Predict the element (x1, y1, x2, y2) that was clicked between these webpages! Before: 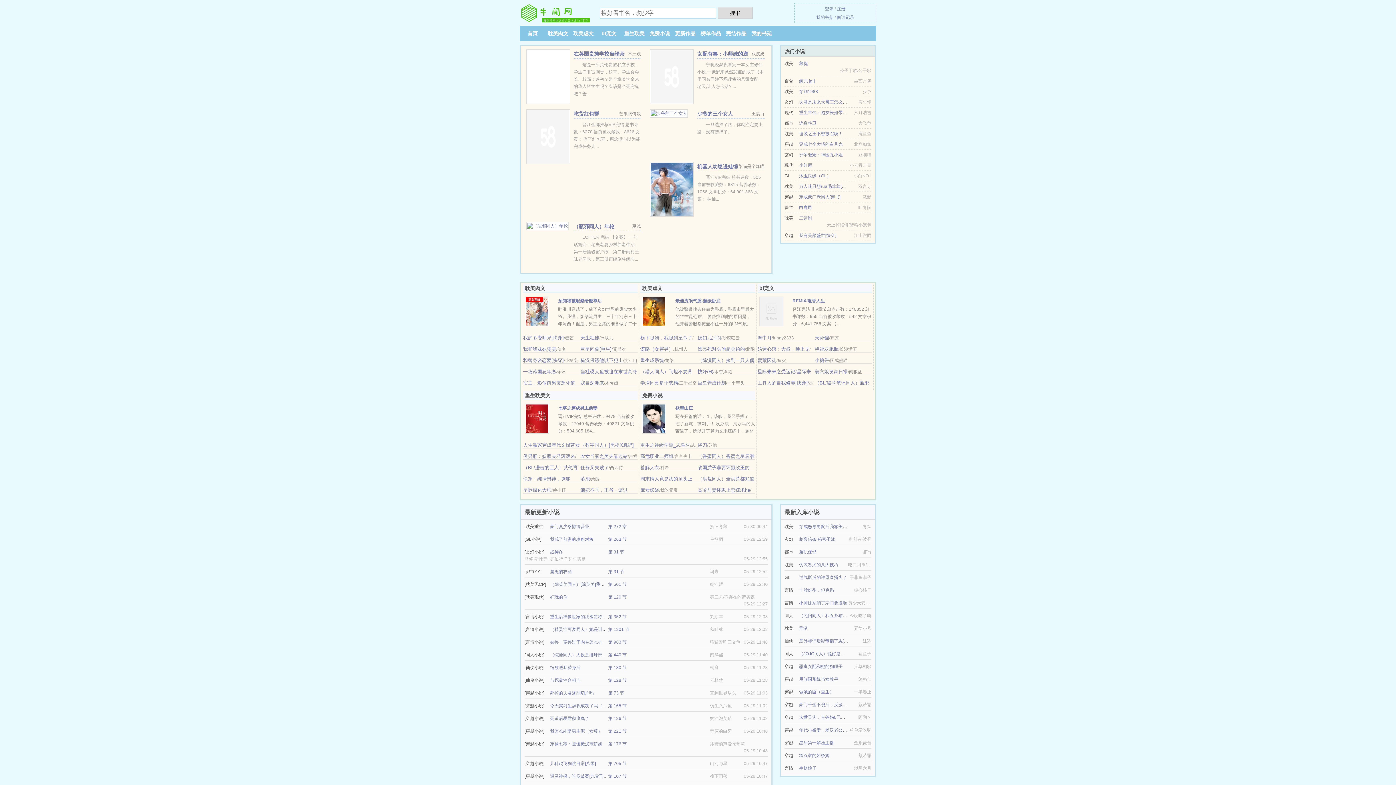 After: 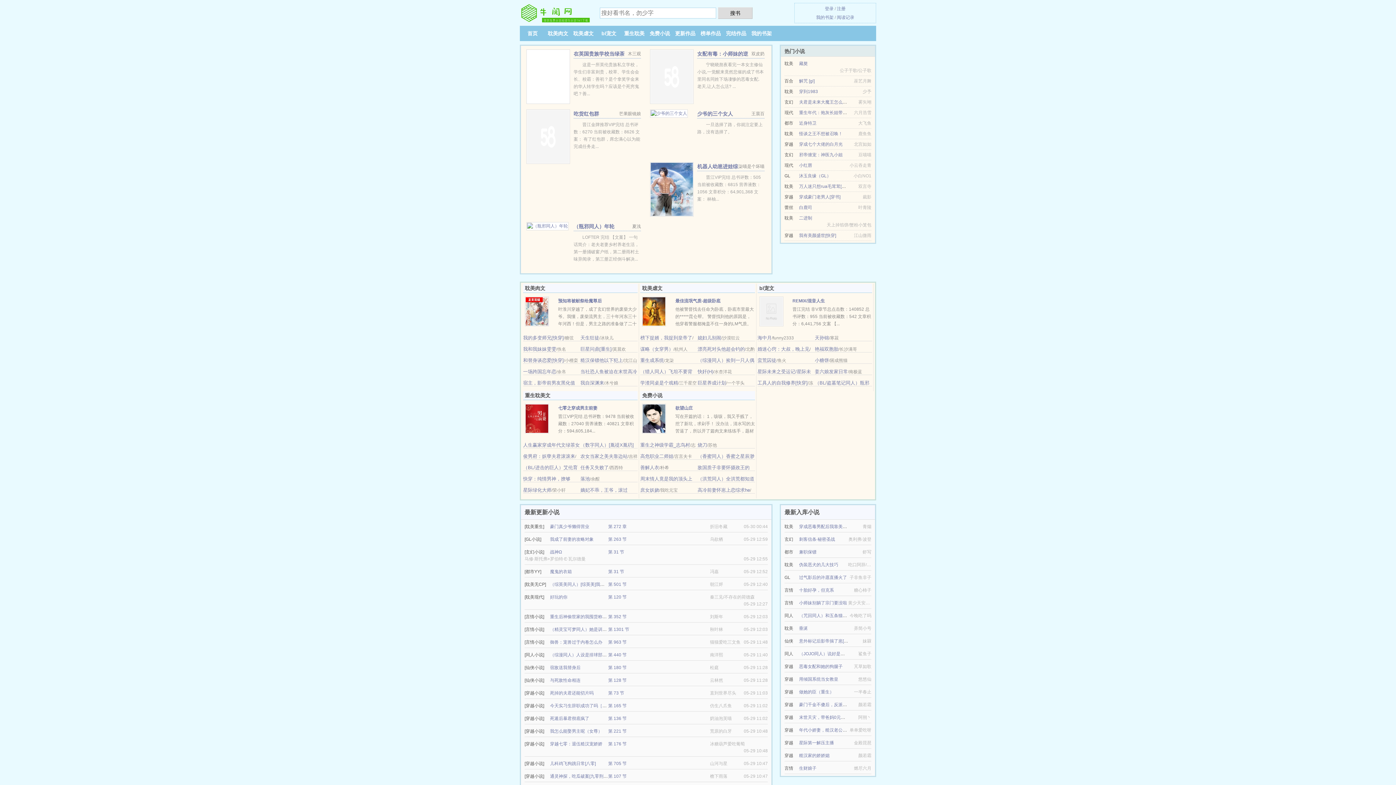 Action: bbox: (550, 605, 602, 610) label: 御兽：宠兽过于内卷怎么办